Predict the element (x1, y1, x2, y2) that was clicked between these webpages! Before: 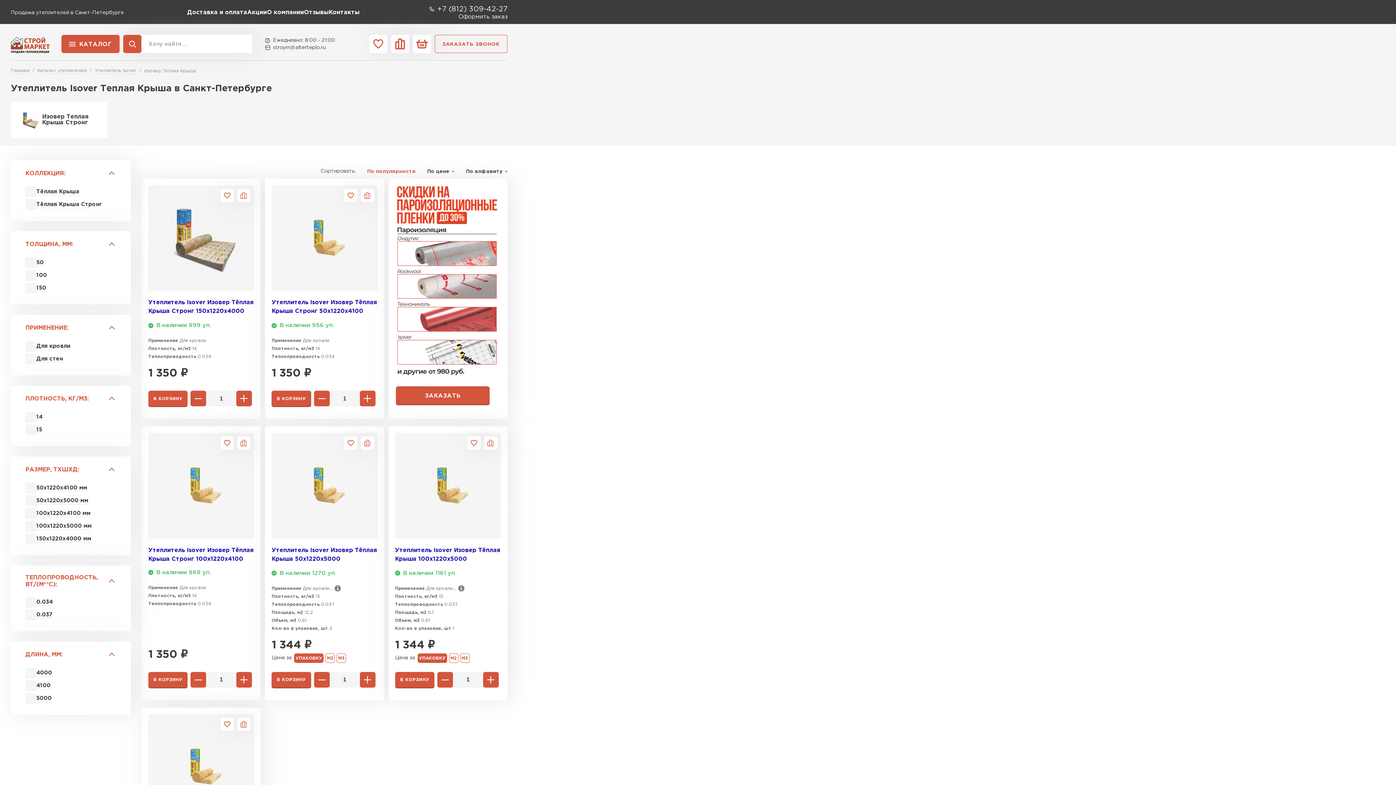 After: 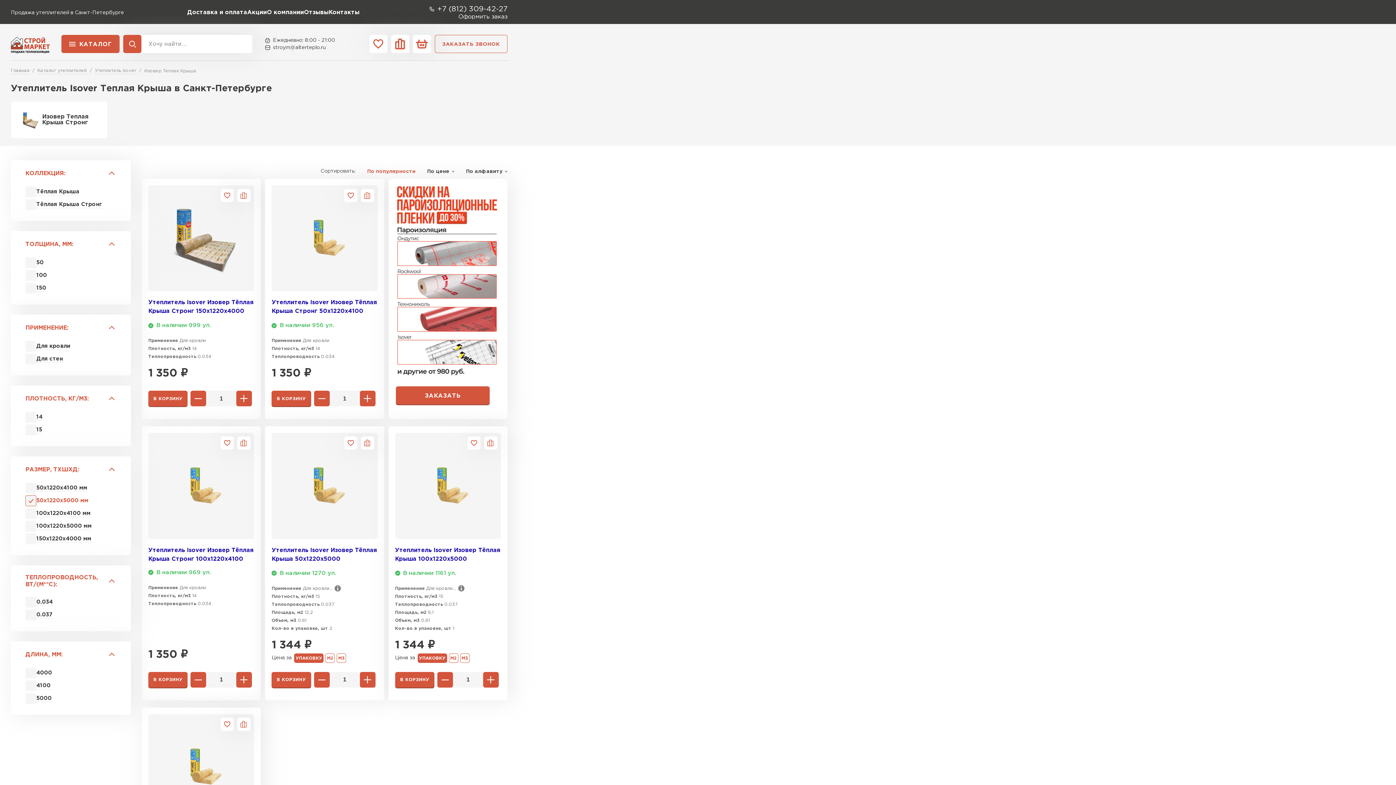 Action: bbox: (25, 495, 88, 506) label: 50х1220х5000 мм